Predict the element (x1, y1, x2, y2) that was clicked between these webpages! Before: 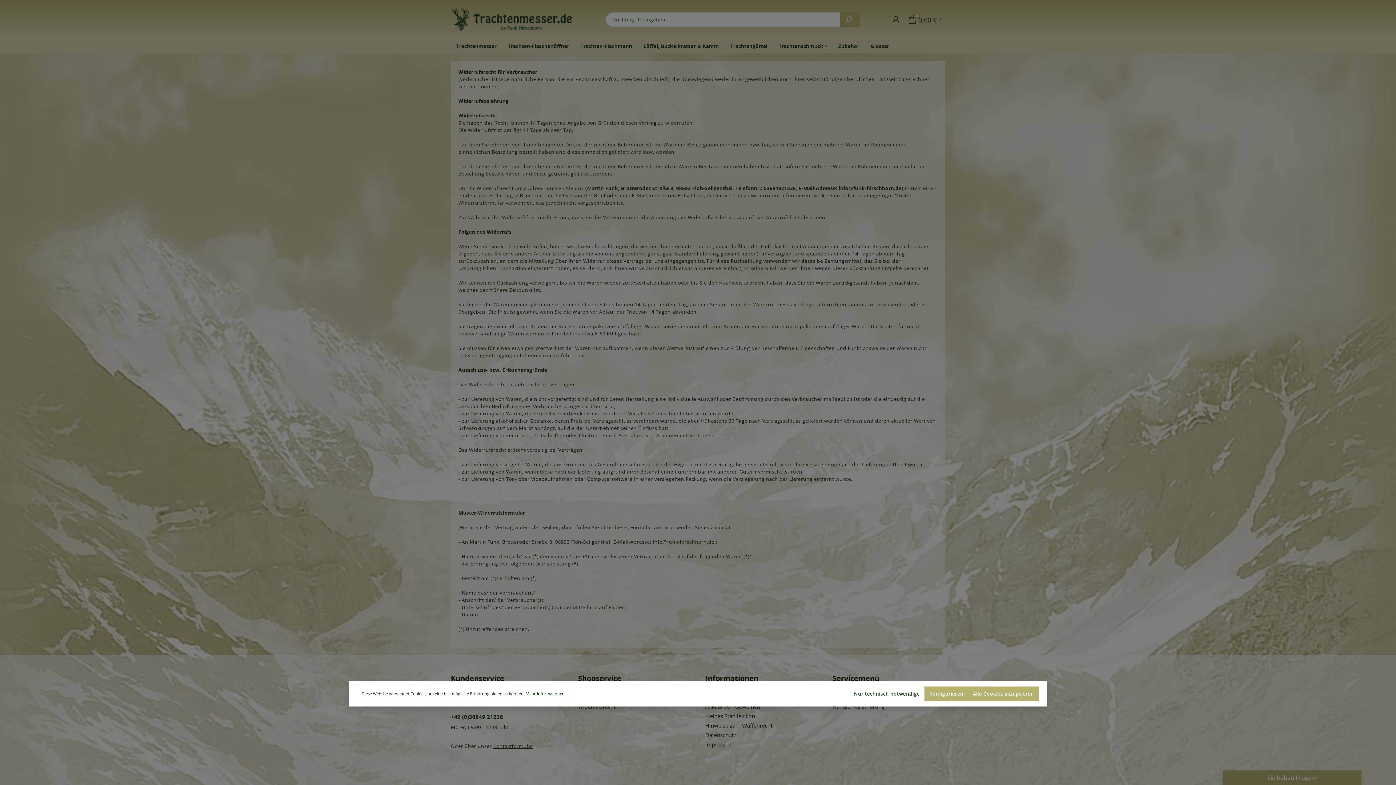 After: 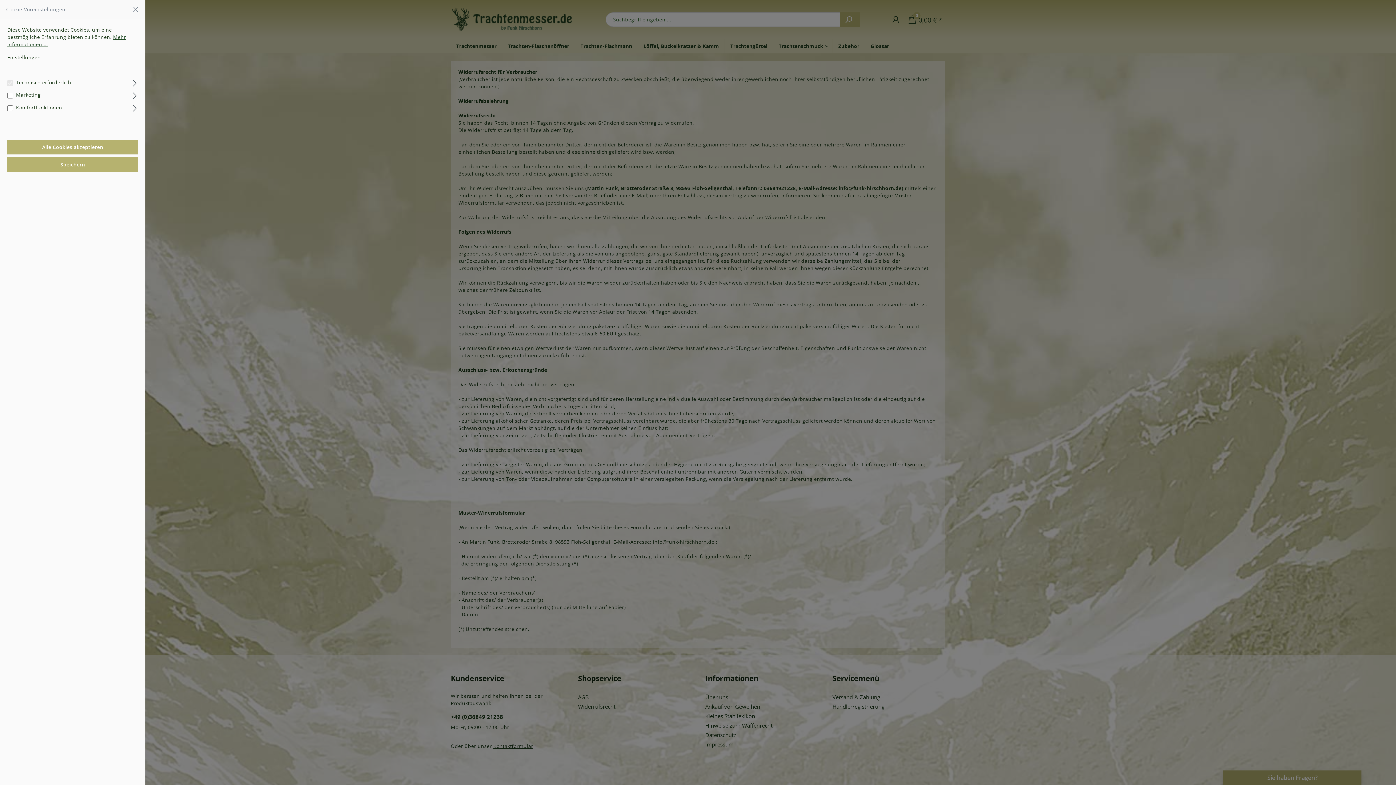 Action: bbox: (924, 686, 968, 701) label: Konfigurieren